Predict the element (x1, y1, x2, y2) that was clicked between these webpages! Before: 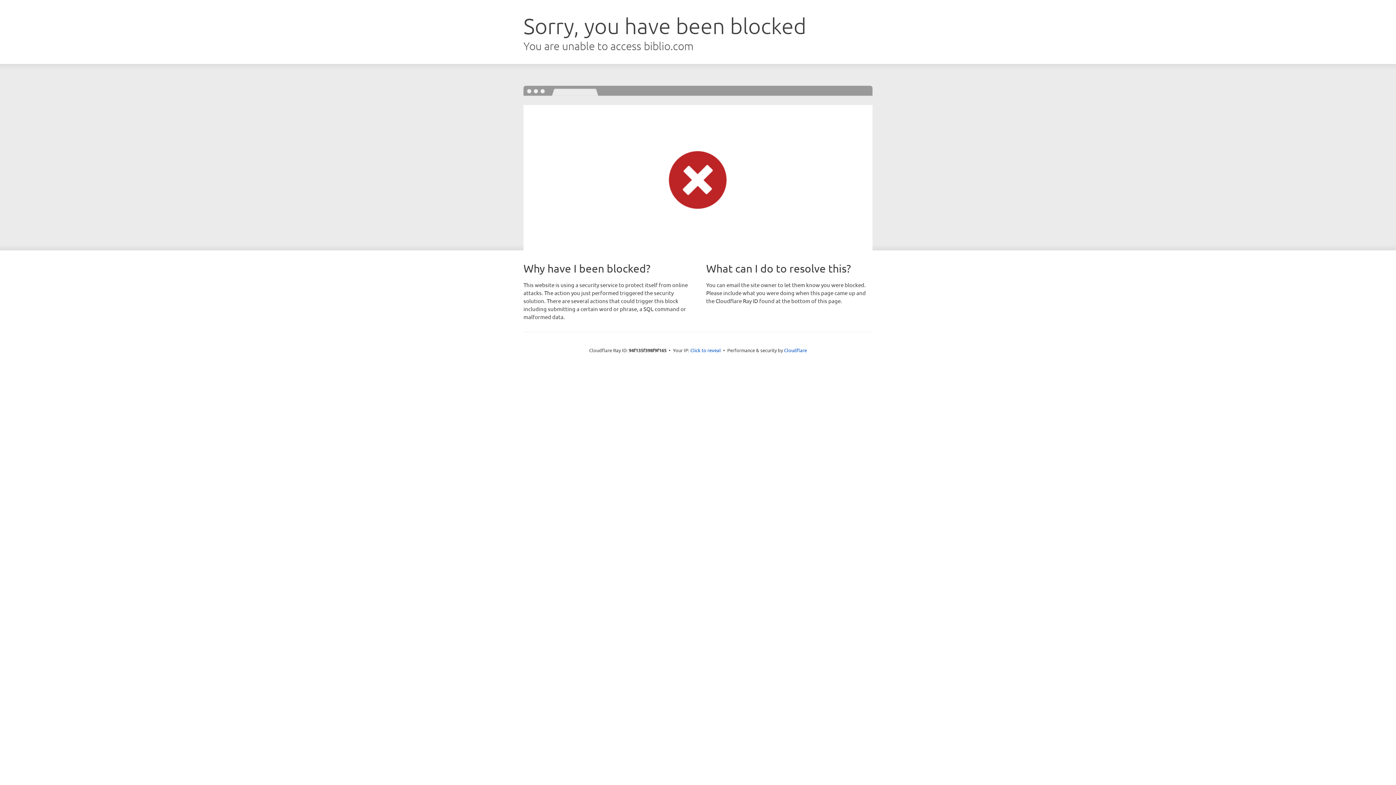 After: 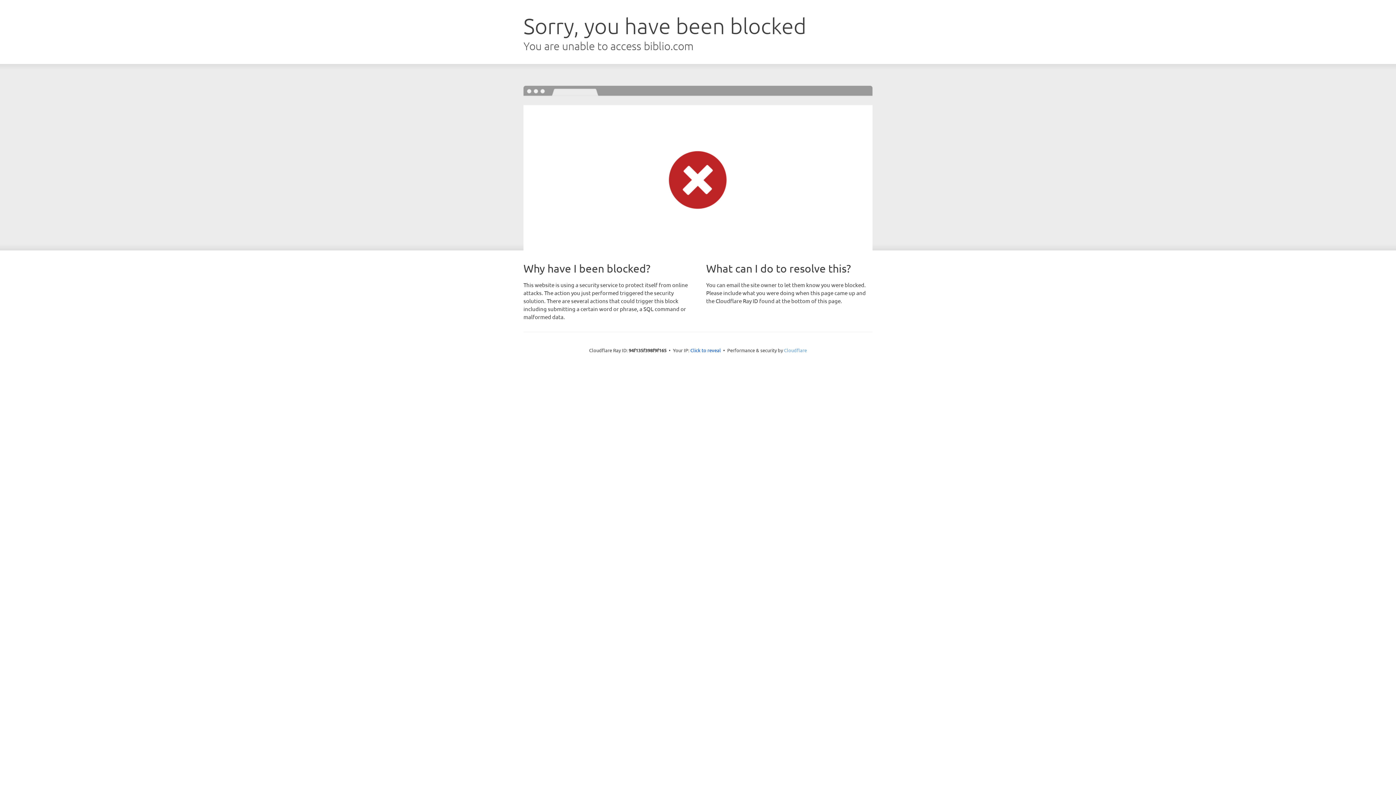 Action: bbox: (784, 347, 807, 353) label: Cloudflare